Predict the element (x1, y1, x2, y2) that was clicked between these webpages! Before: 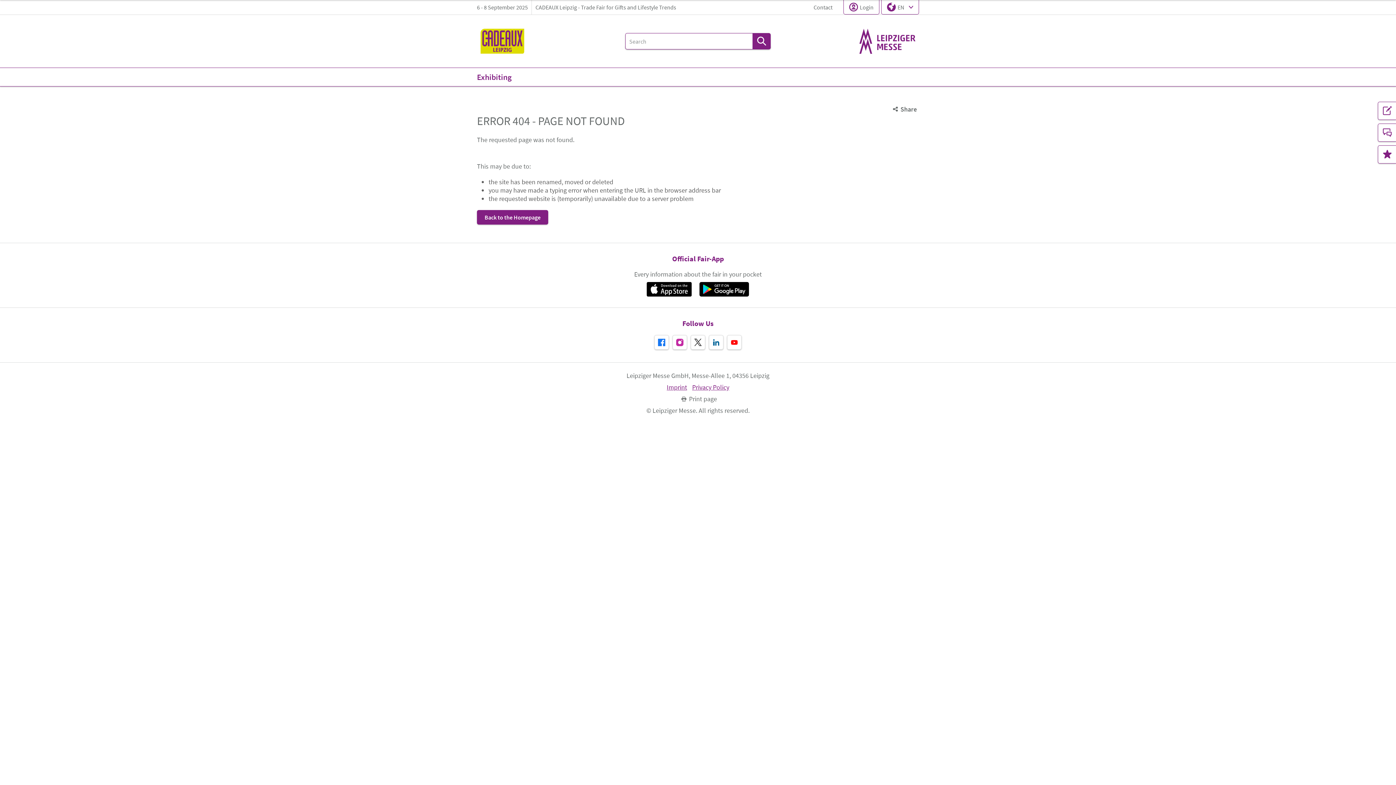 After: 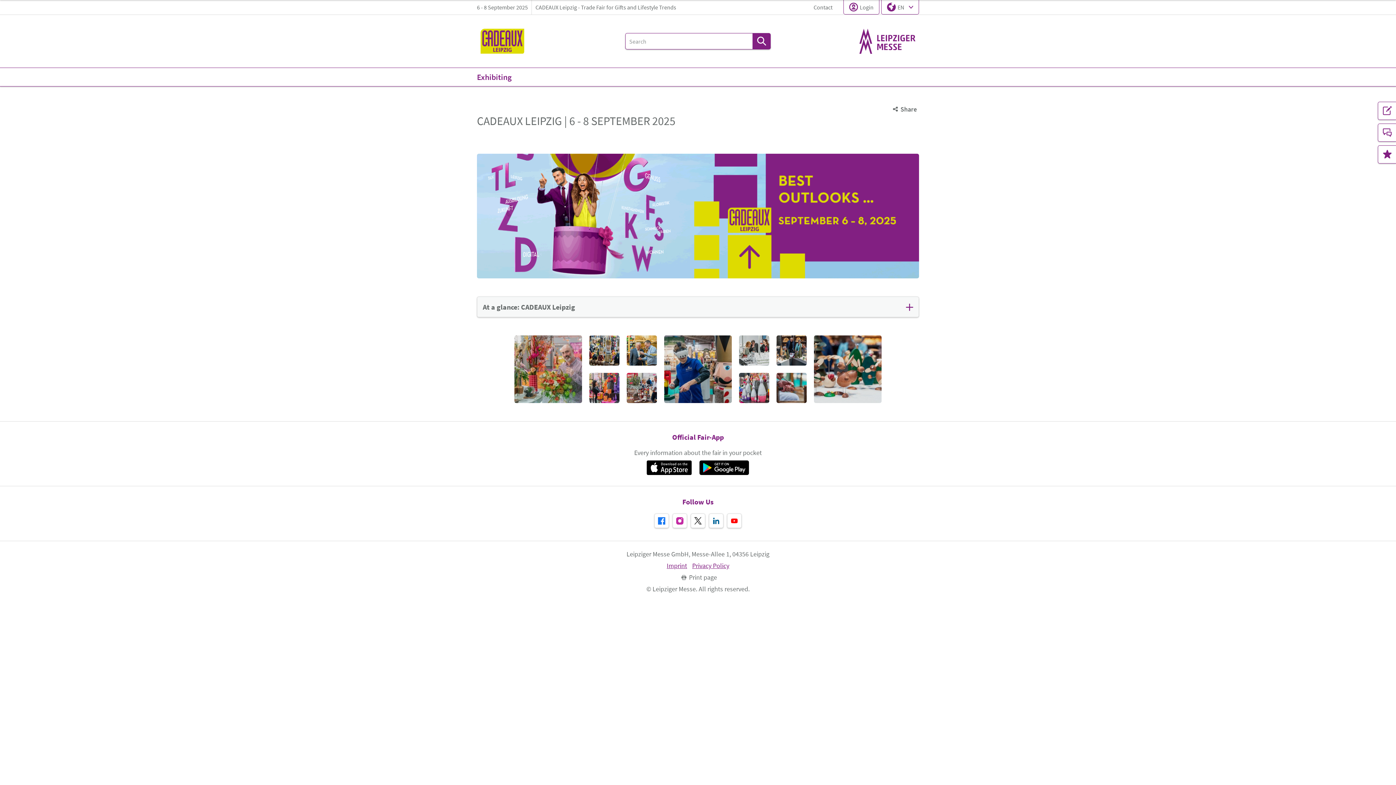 Action: label: Back to the Homepage bbox: (477, 210, 548, 224)